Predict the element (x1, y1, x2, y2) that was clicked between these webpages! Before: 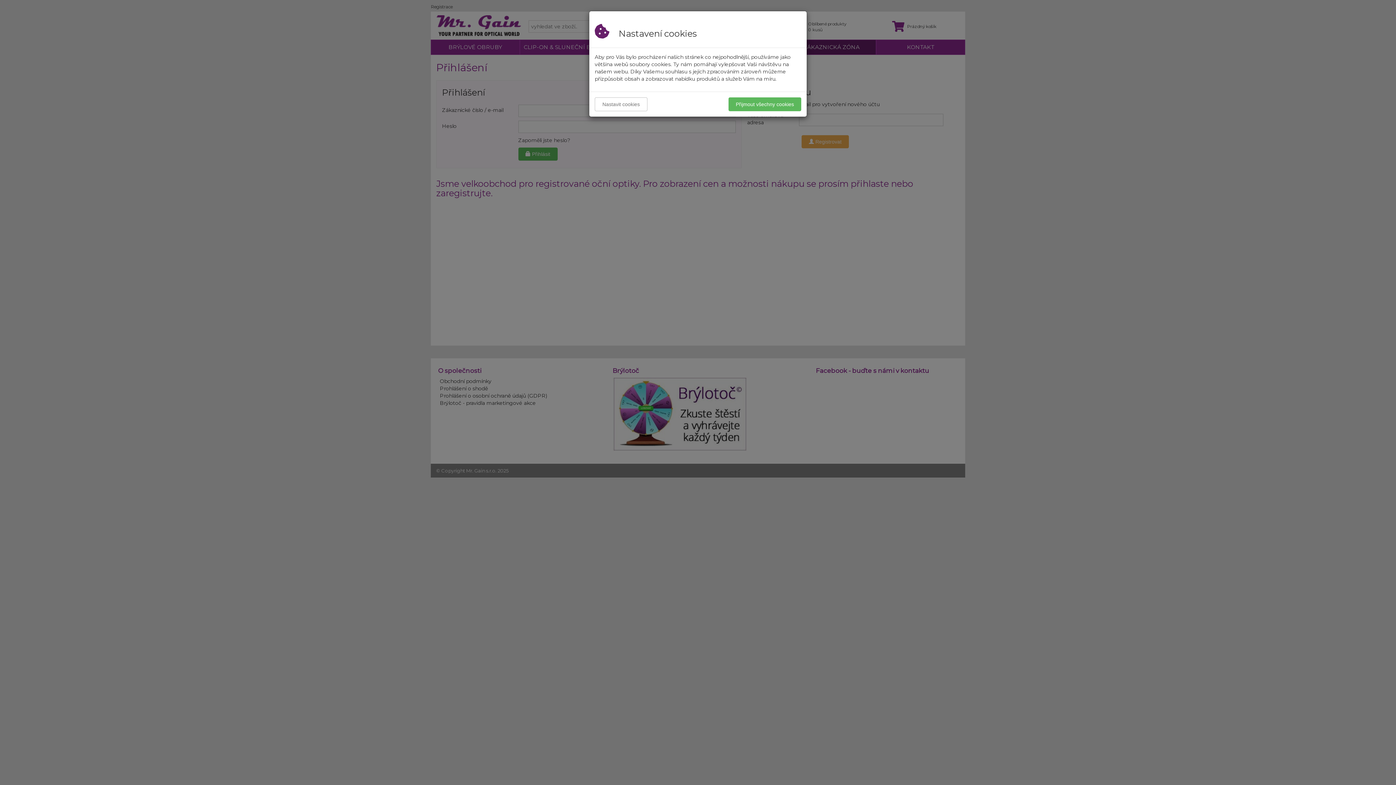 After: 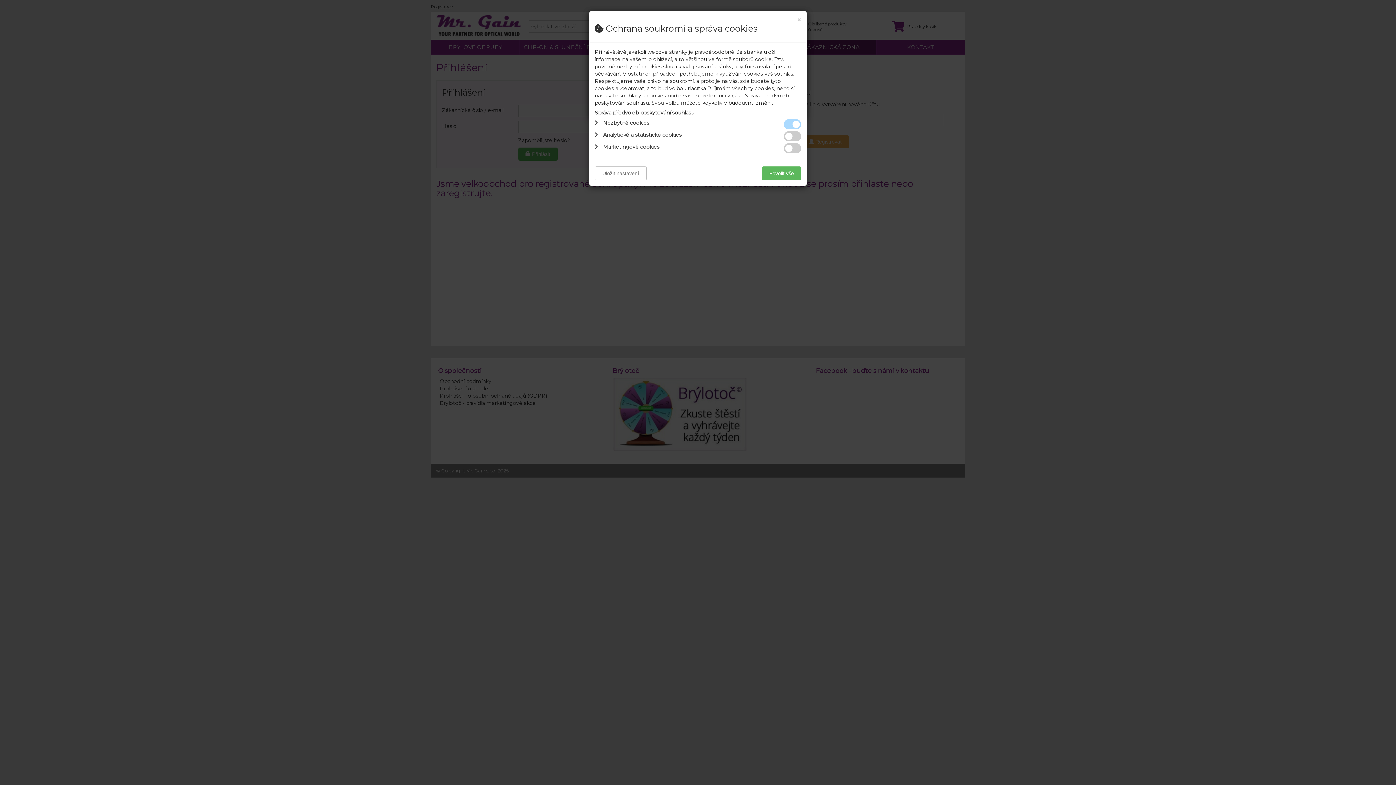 Action: label: Nastavit cookies bbox: (594, 97, 647, 111)